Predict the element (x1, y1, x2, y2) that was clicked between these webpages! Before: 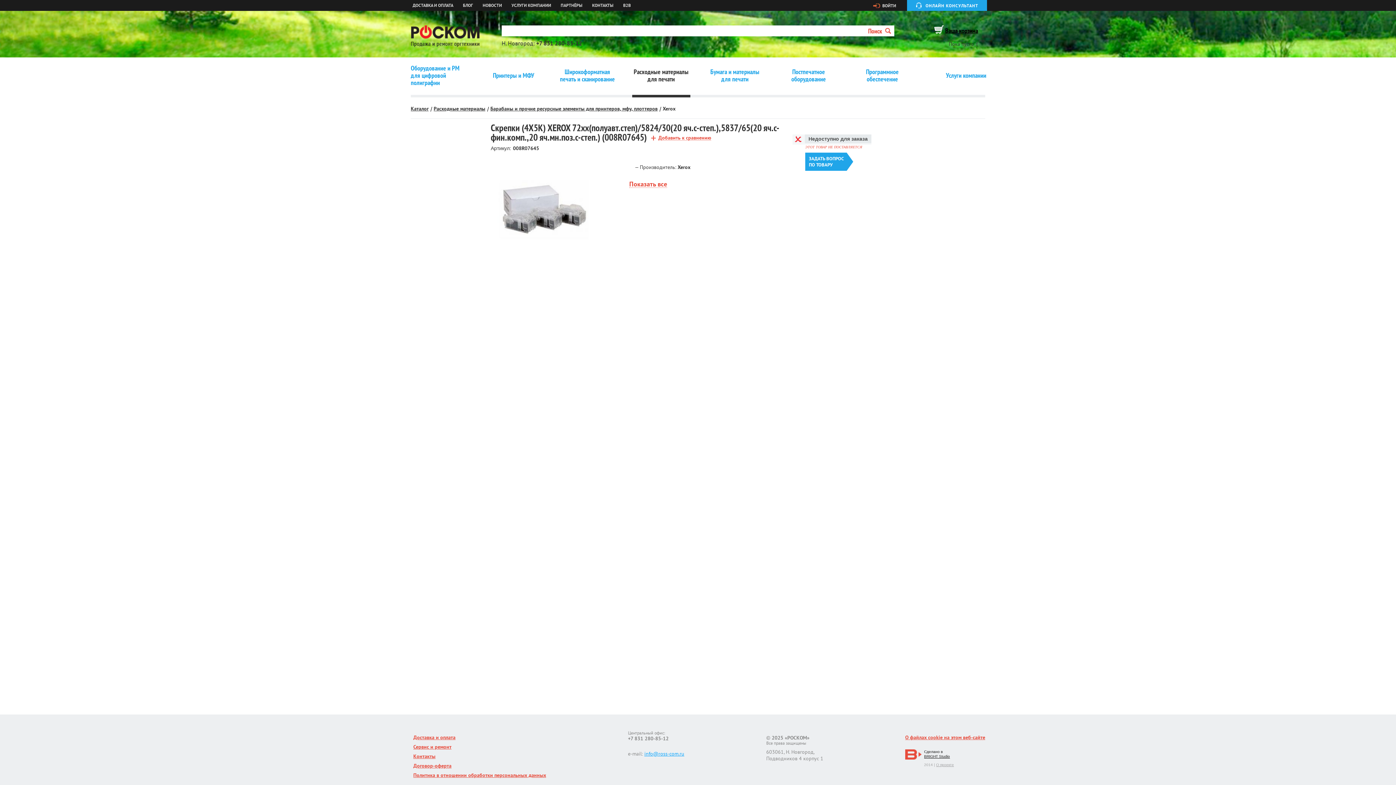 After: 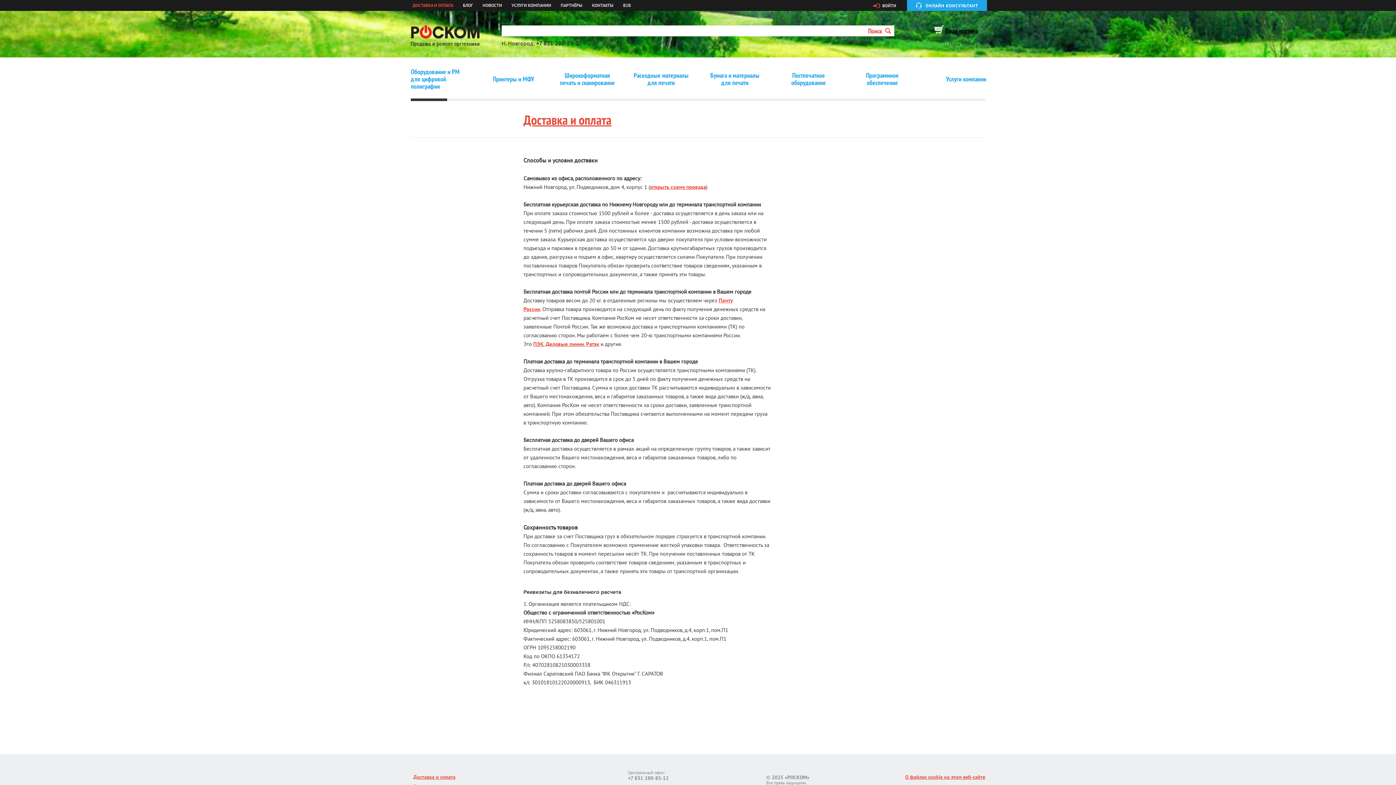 Action: bbox: (412, 3, 453, 7) label: ДОСТАВКА И ОПЛАТА